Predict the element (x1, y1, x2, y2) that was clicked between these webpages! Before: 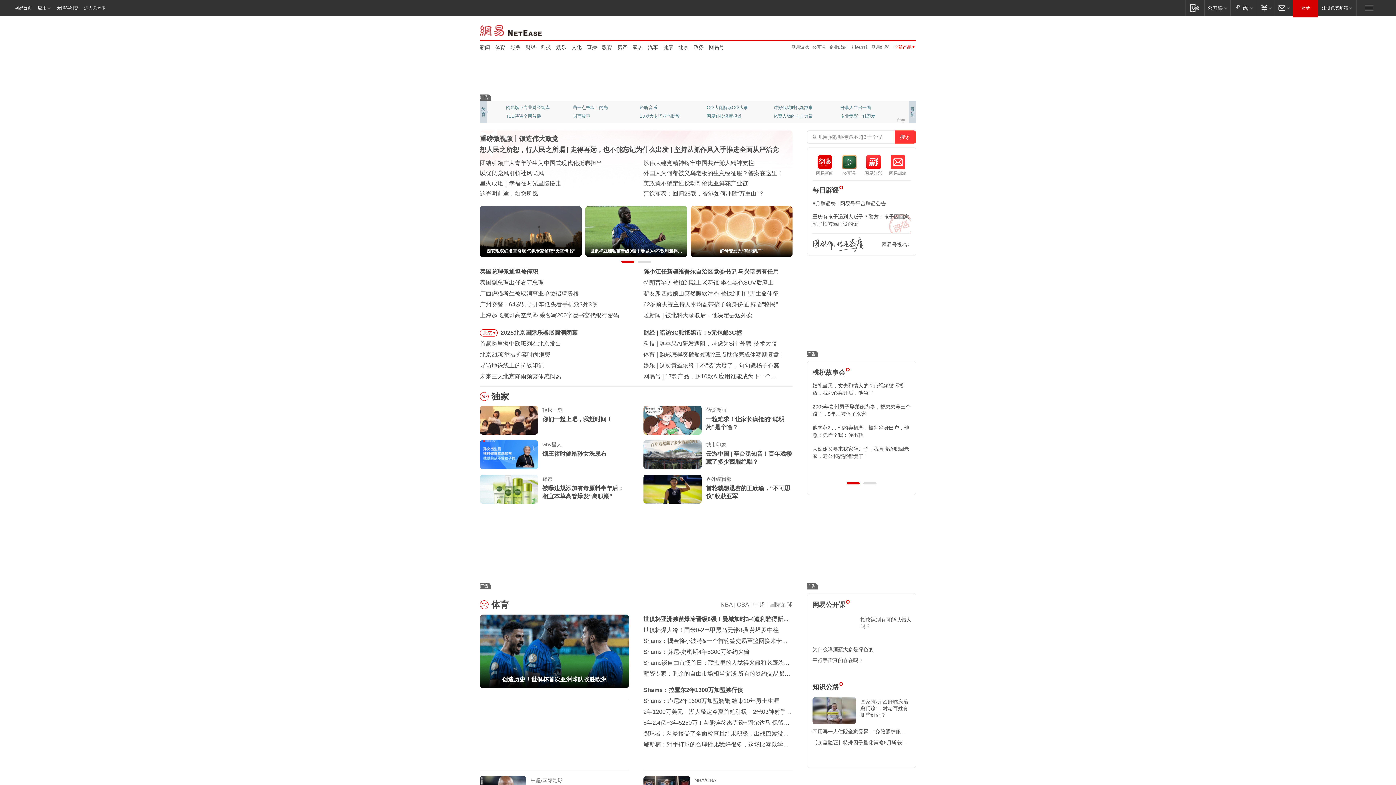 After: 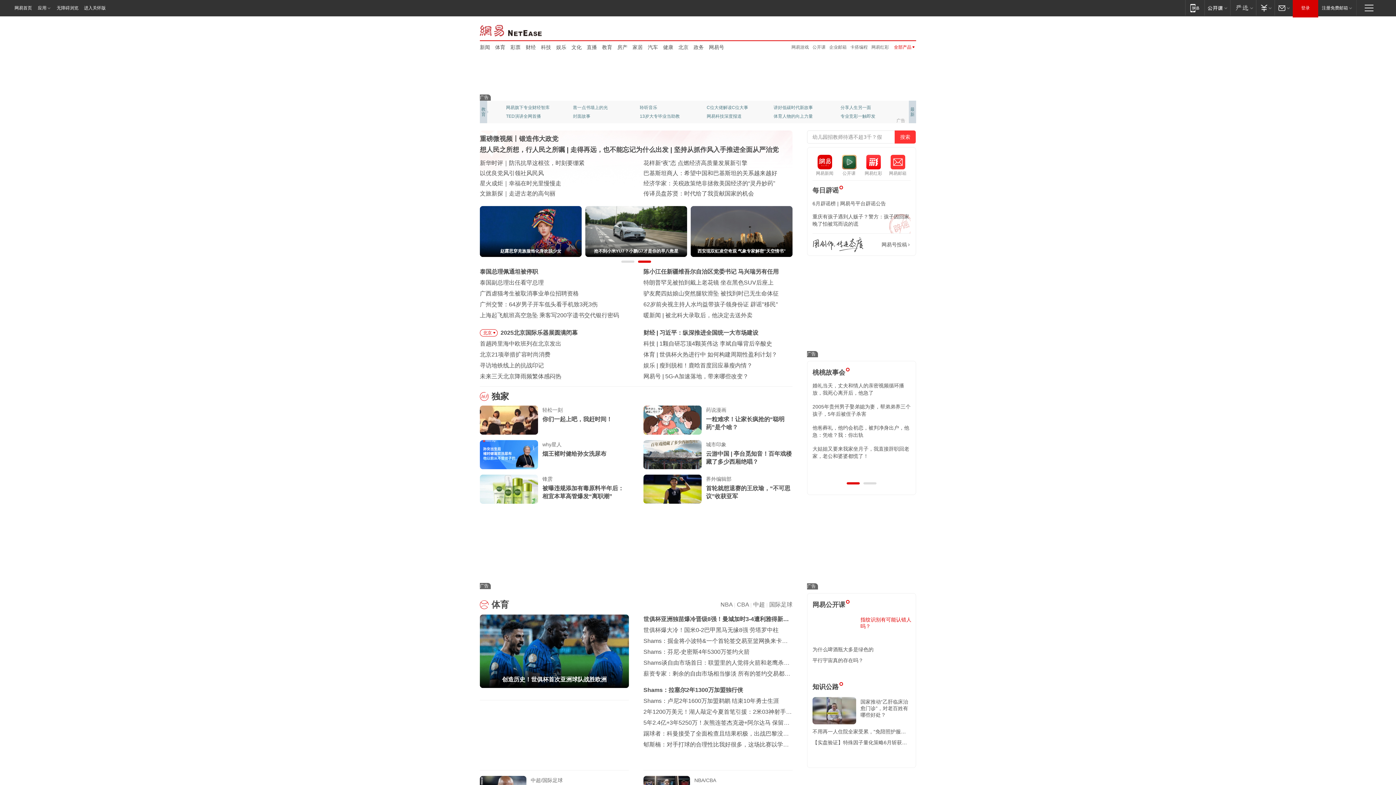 Action: bbox: (860, 616, 911, 636) label: 指纹识别有可能认错人吗？